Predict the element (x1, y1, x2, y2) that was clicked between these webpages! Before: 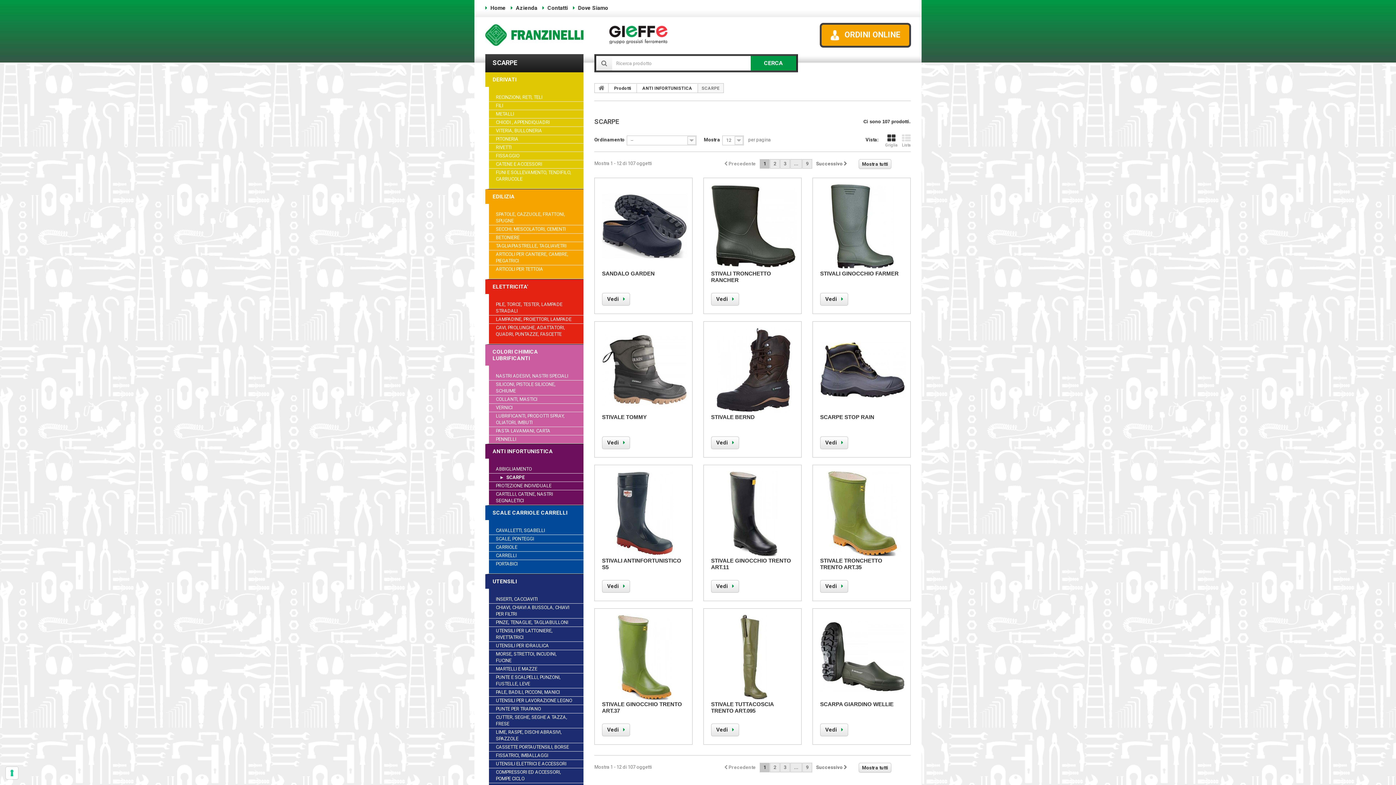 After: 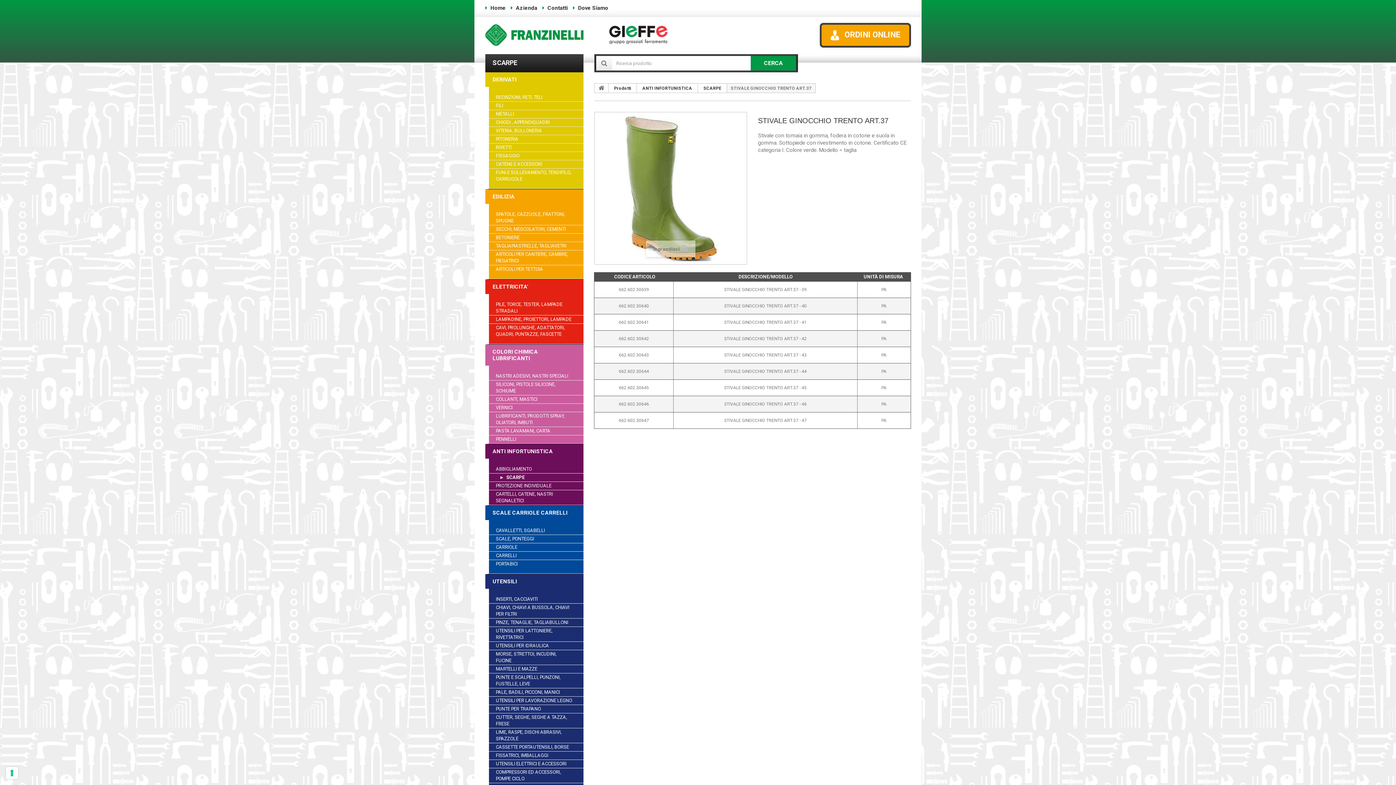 Action: label: Vedi  bbox: (602, 724, 630, 736)